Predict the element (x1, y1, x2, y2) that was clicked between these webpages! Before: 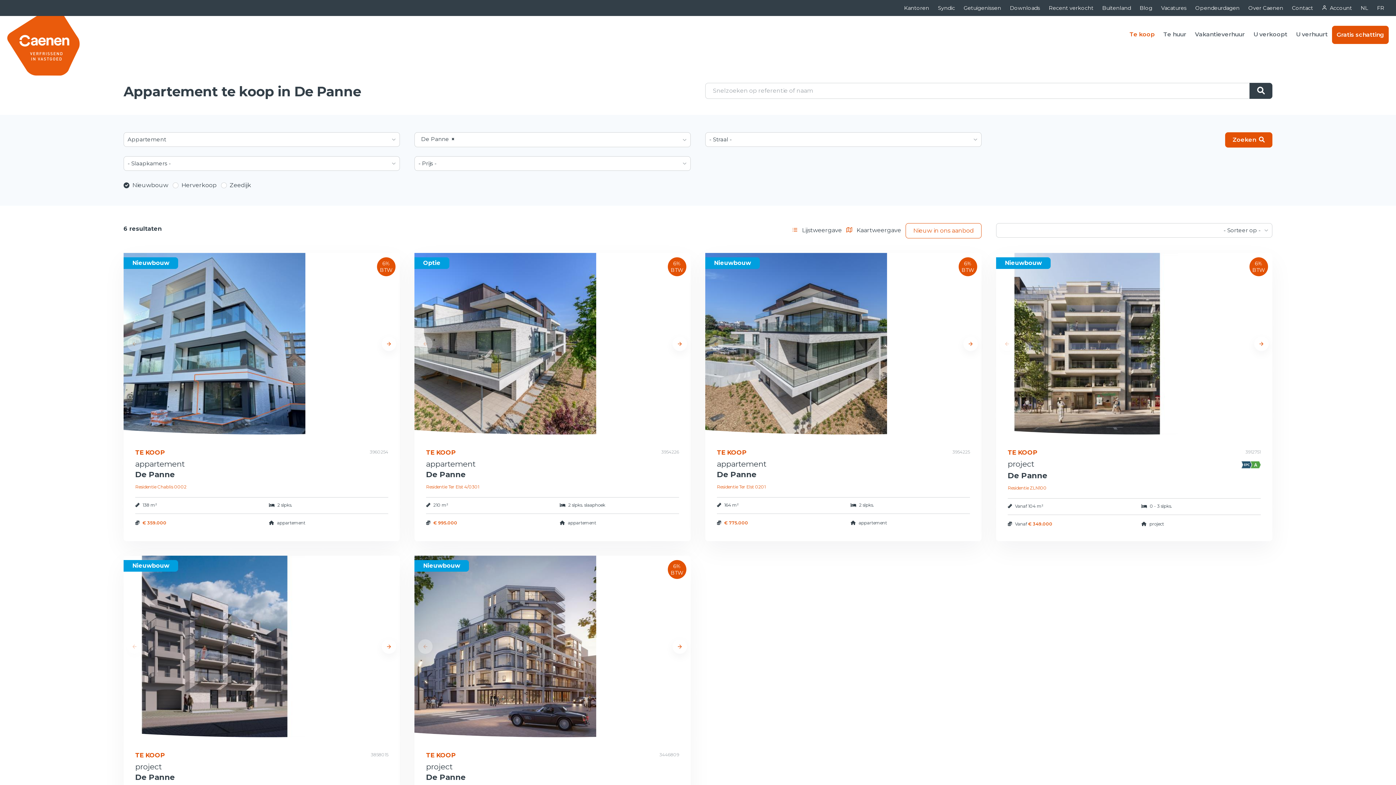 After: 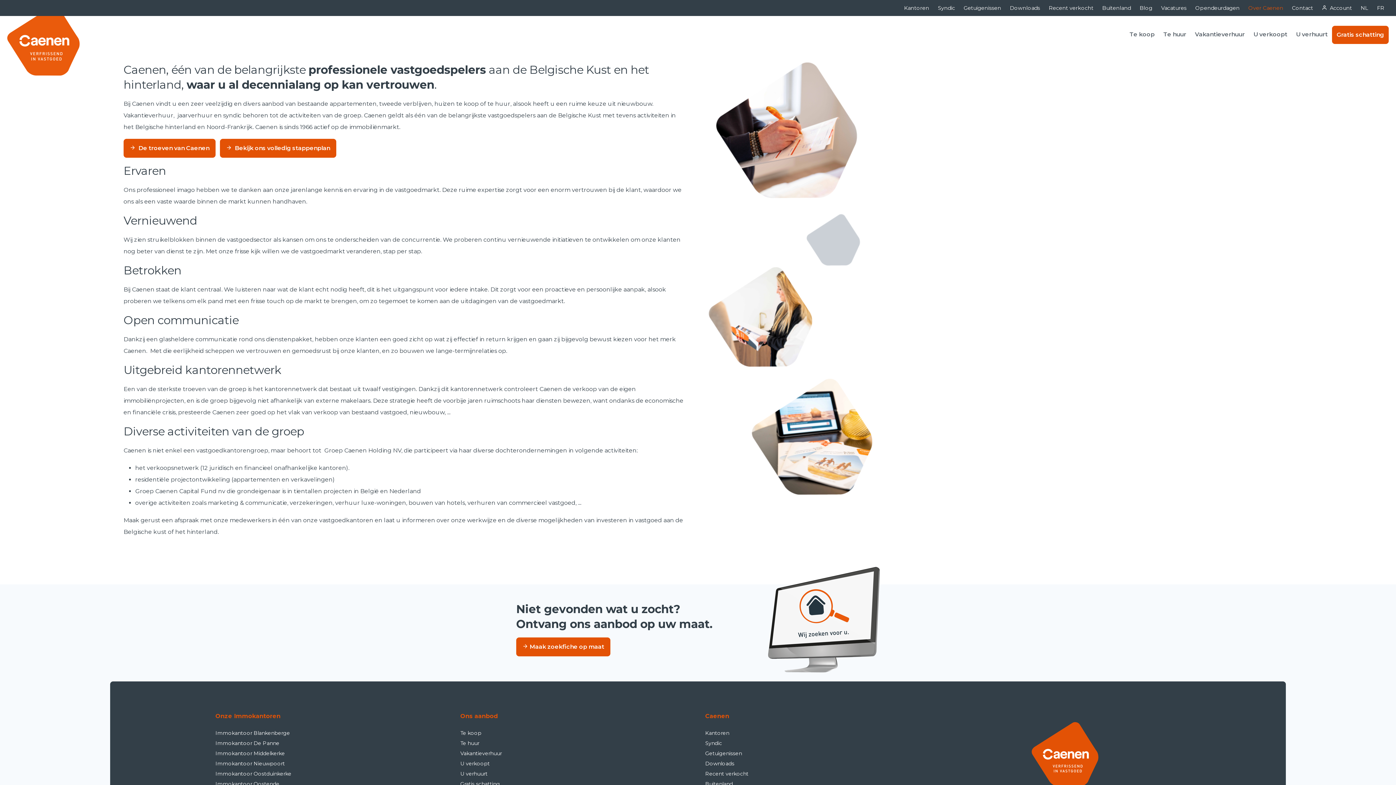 Action: label: Over Caenen bbox: (1244, 0, 1288, 16)